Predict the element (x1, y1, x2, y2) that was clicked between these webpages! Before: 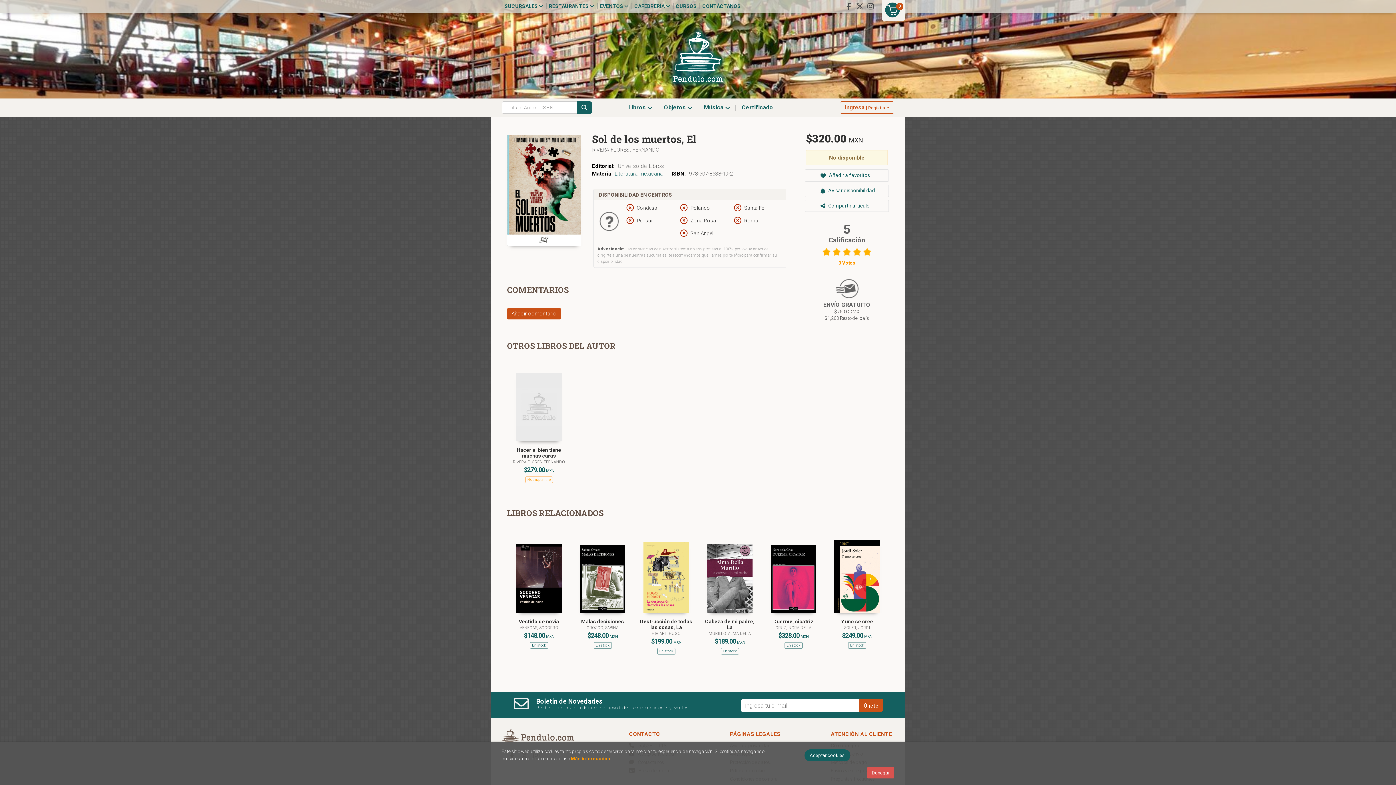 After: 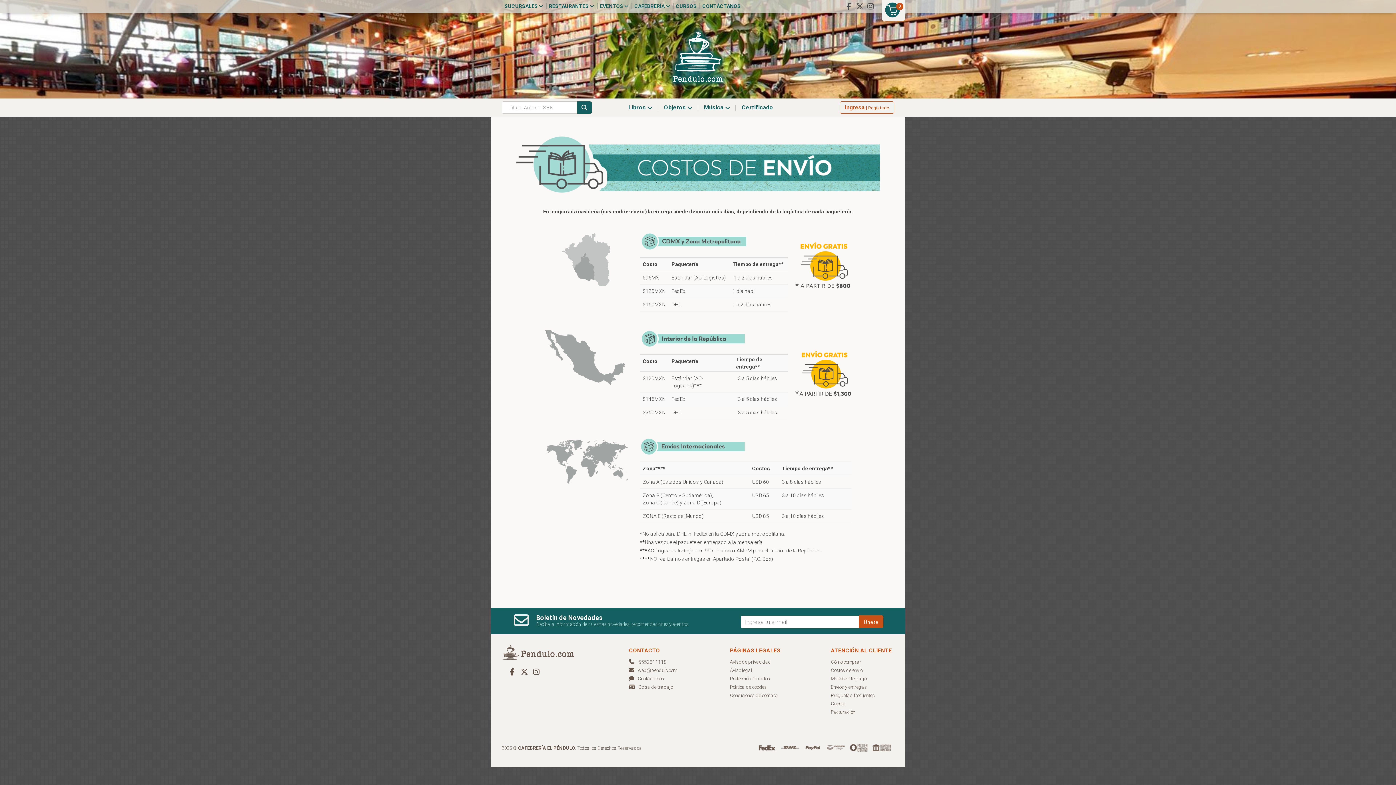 Action: bbox: (805, 278, 889, 309) label: ENVÍO GRATUITO